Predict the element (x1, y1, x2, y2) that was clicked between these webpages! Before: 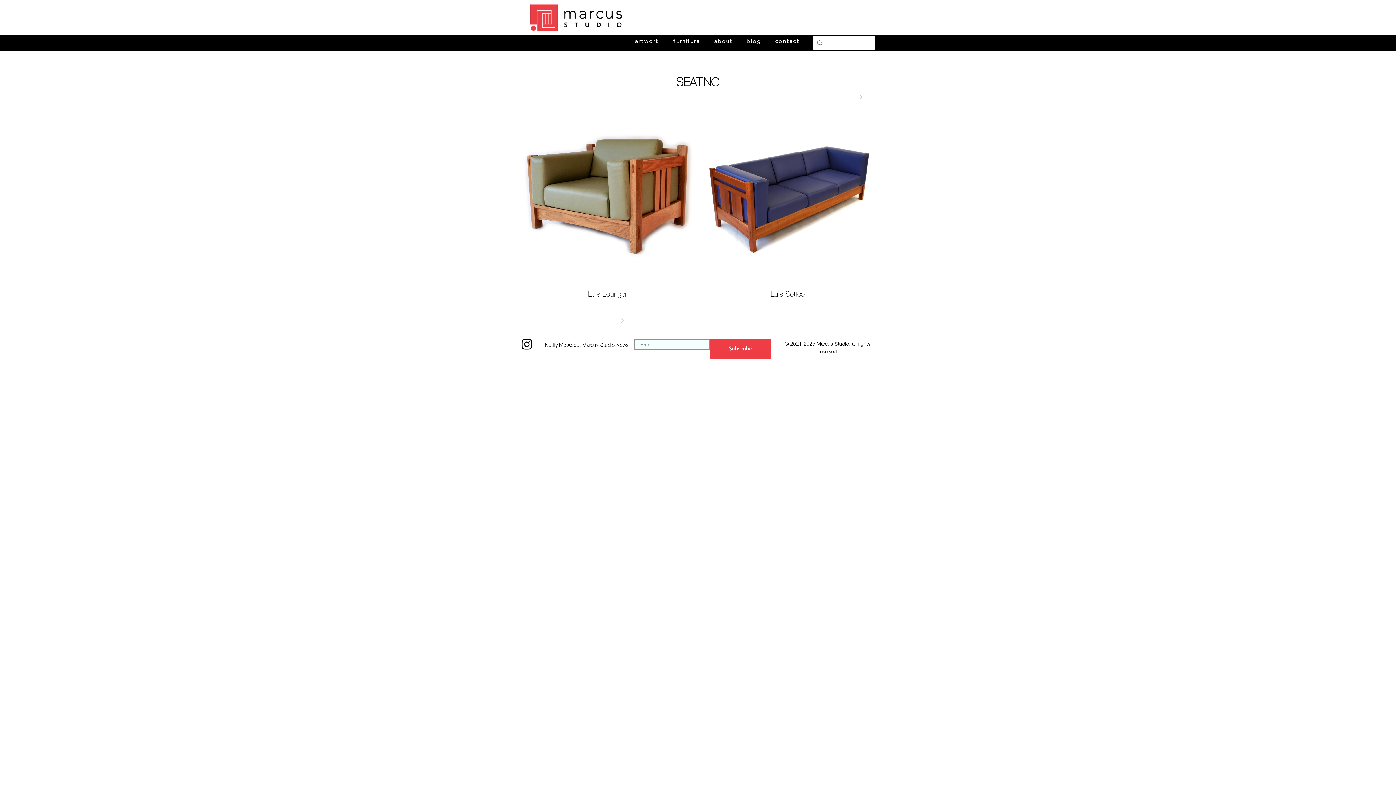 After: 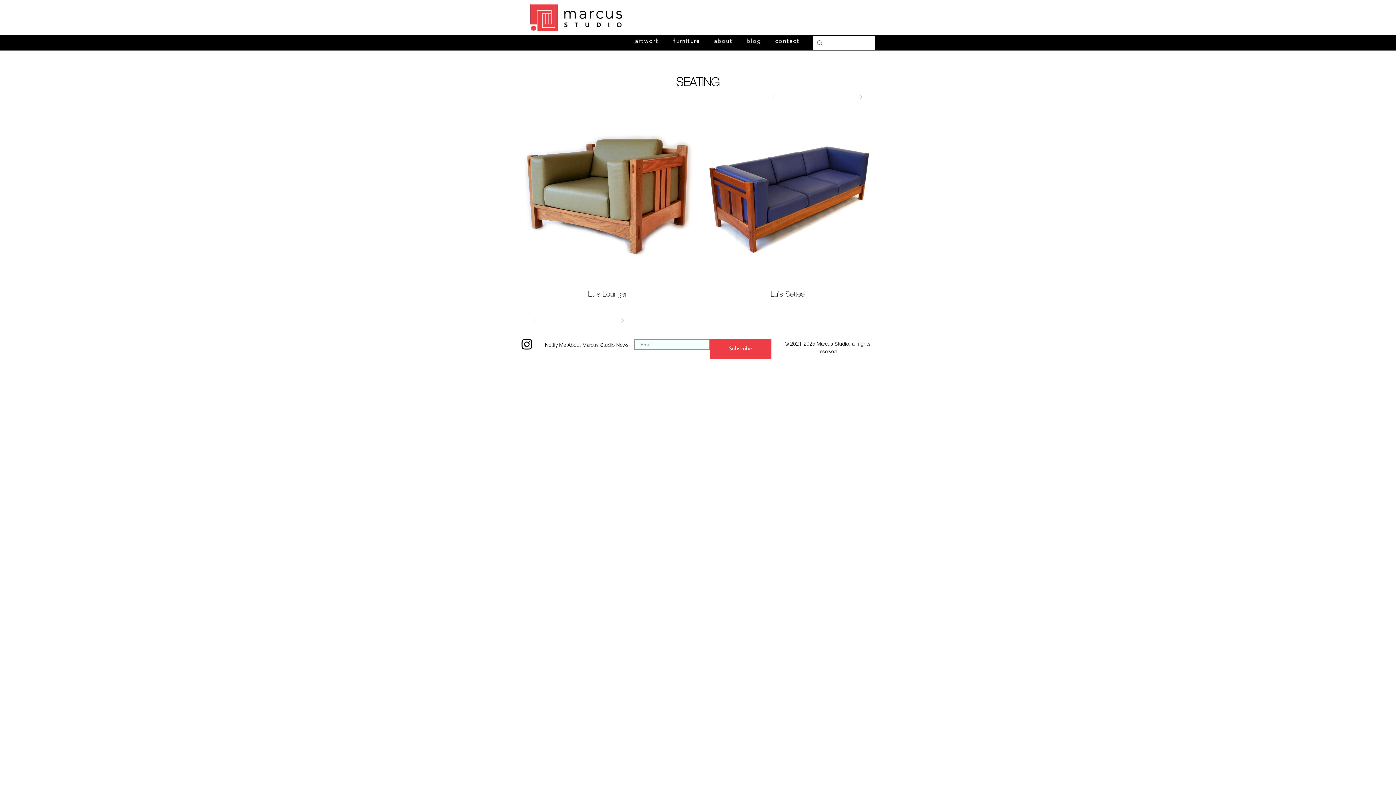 Action: bbox: (766, 89, 781, 104) label: Prev